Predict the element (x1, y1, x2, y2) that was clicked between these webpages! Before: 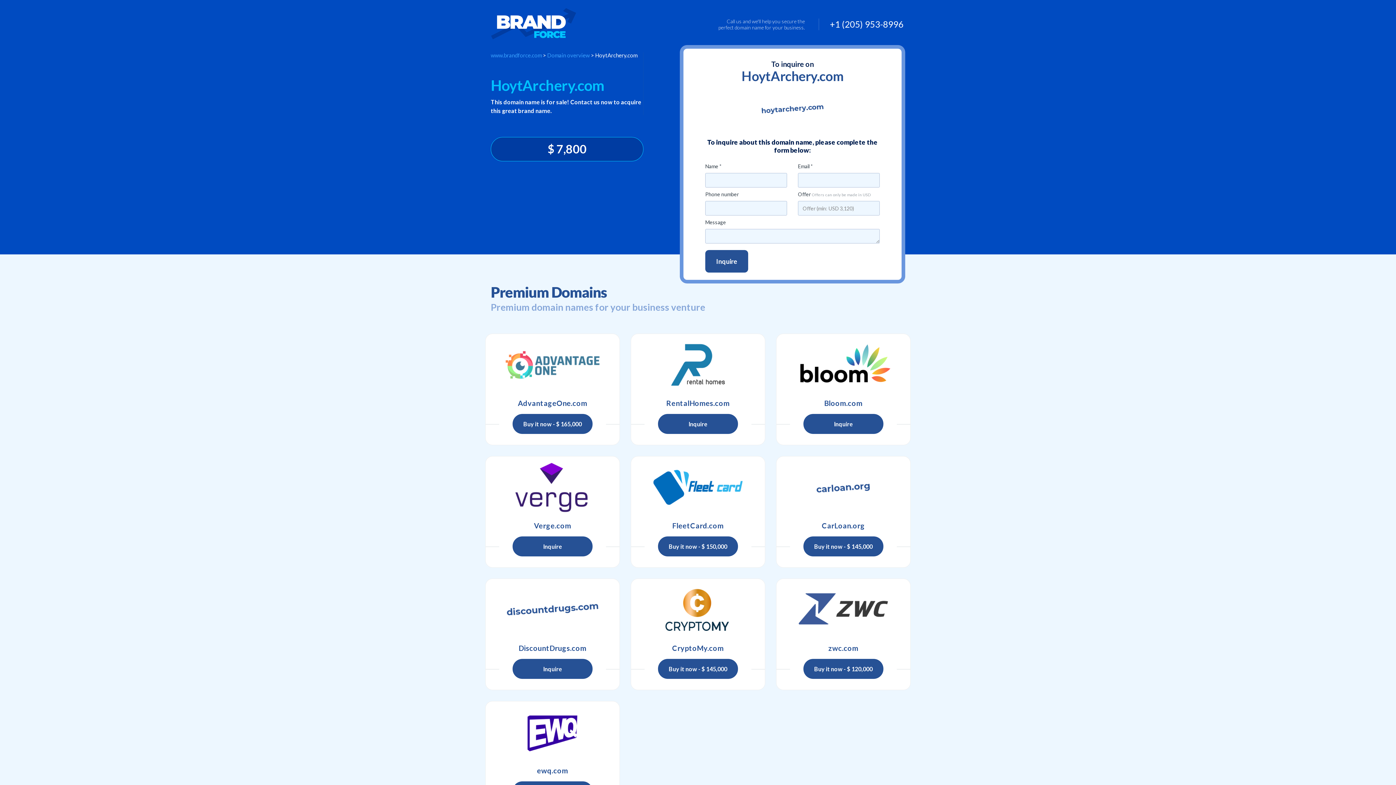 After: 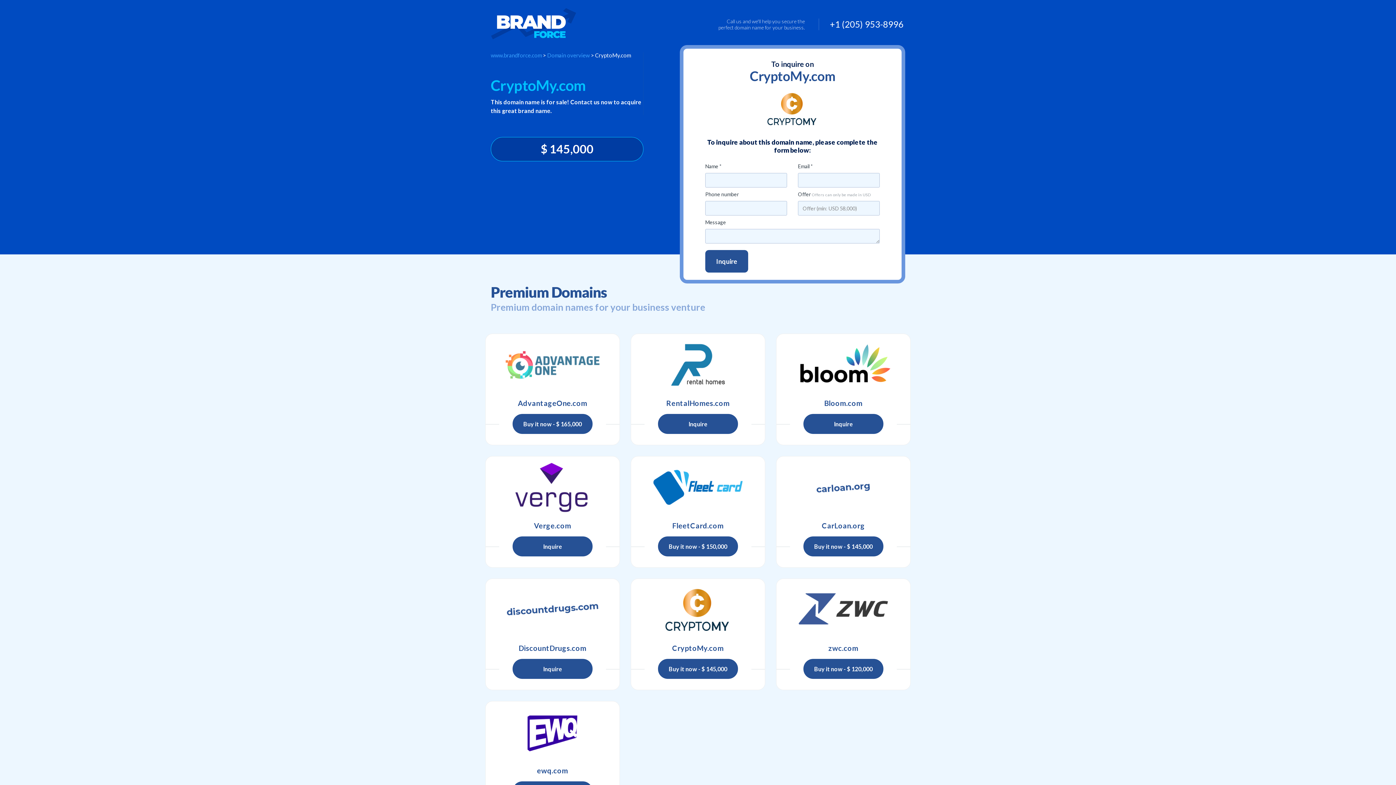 Action: bbox: (631, 641, 765, 655) label: CryptoMy.com